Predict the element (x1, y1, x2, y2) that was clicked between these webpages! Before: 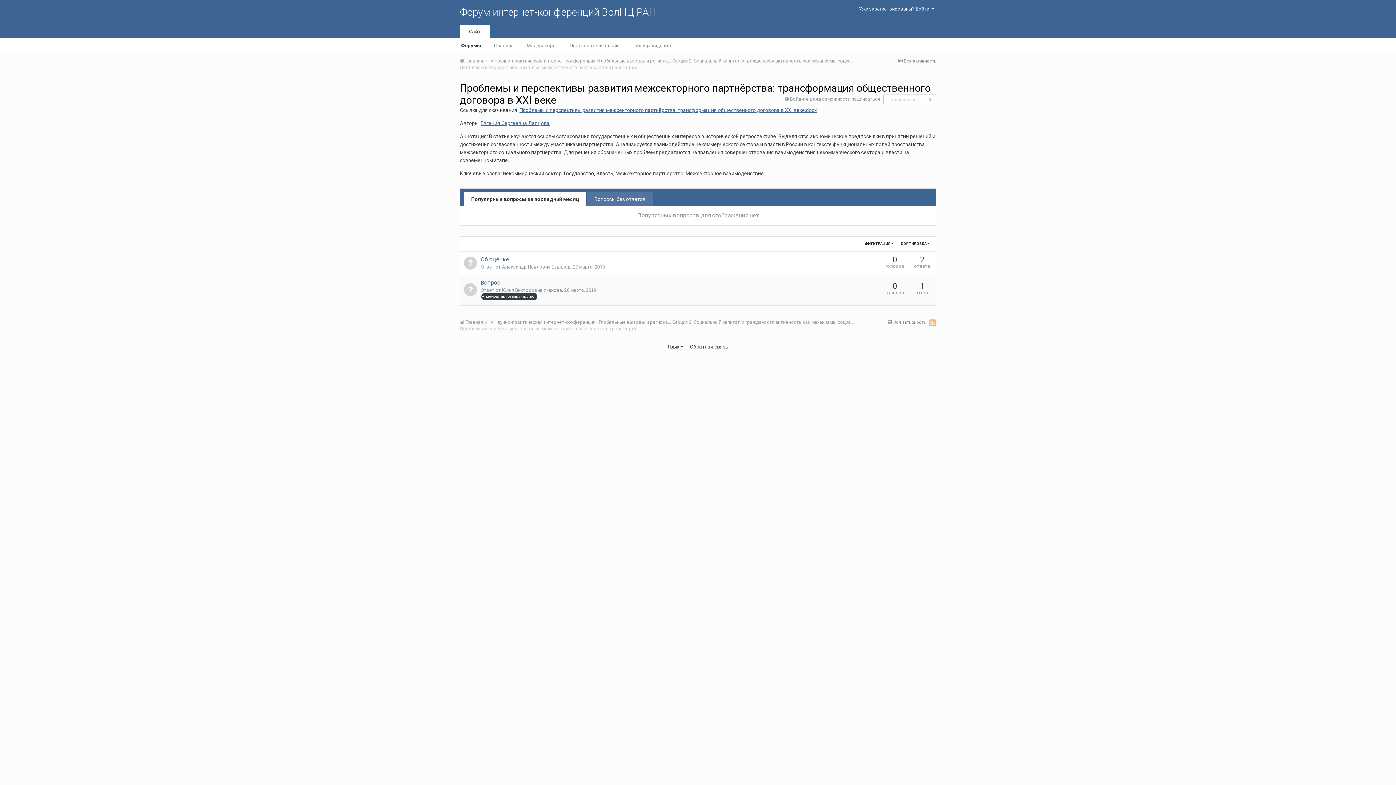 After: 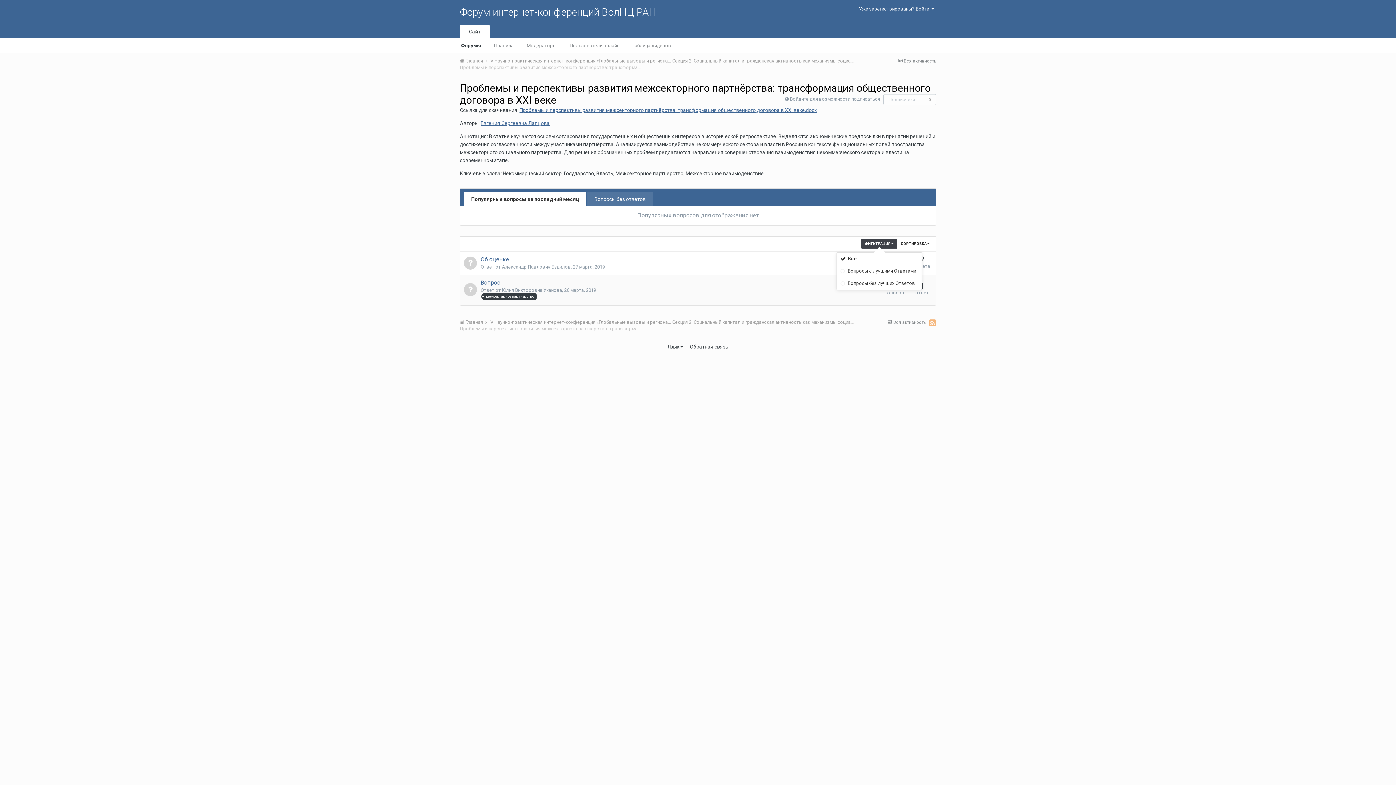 Action: label: ФИЛЬТРАЦИЯ  bbox: (861, 239, 897, 248)